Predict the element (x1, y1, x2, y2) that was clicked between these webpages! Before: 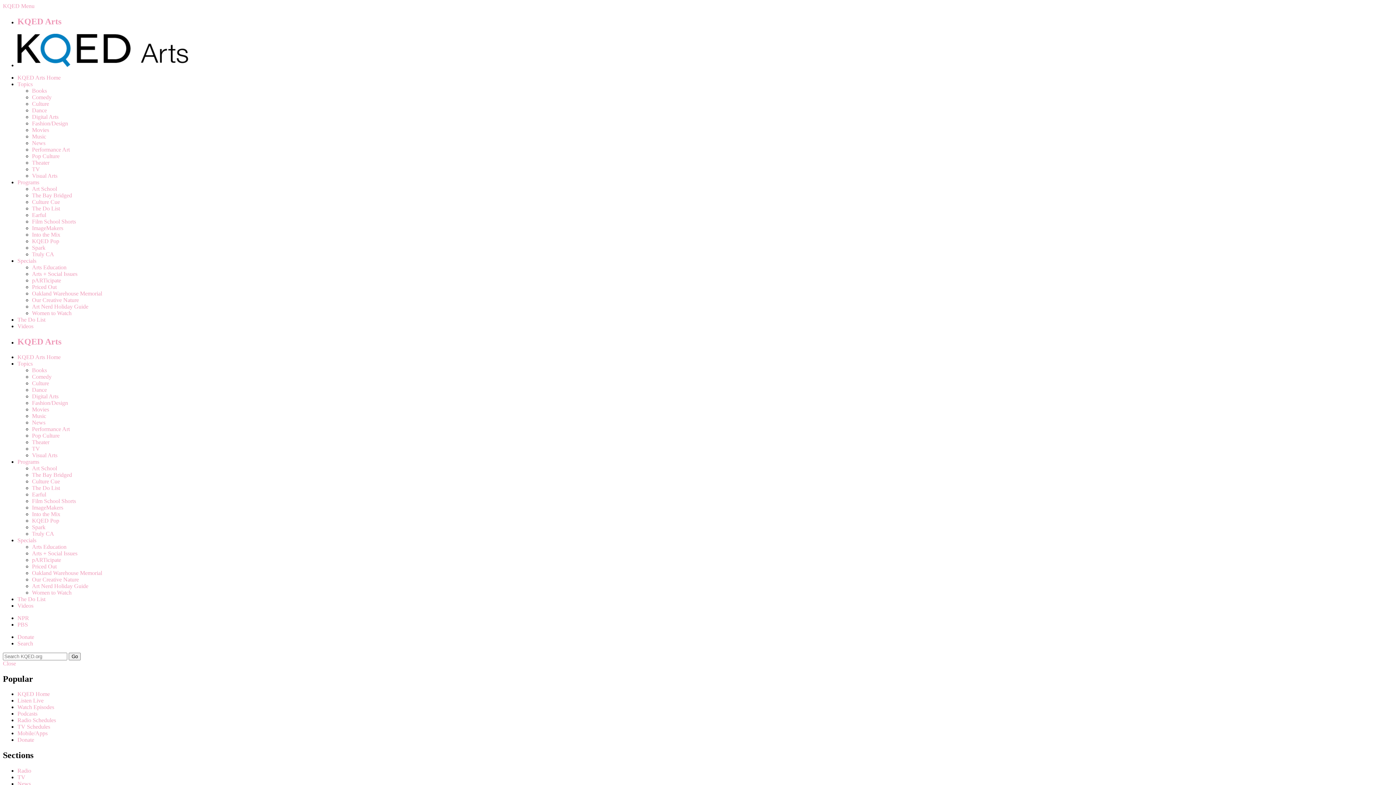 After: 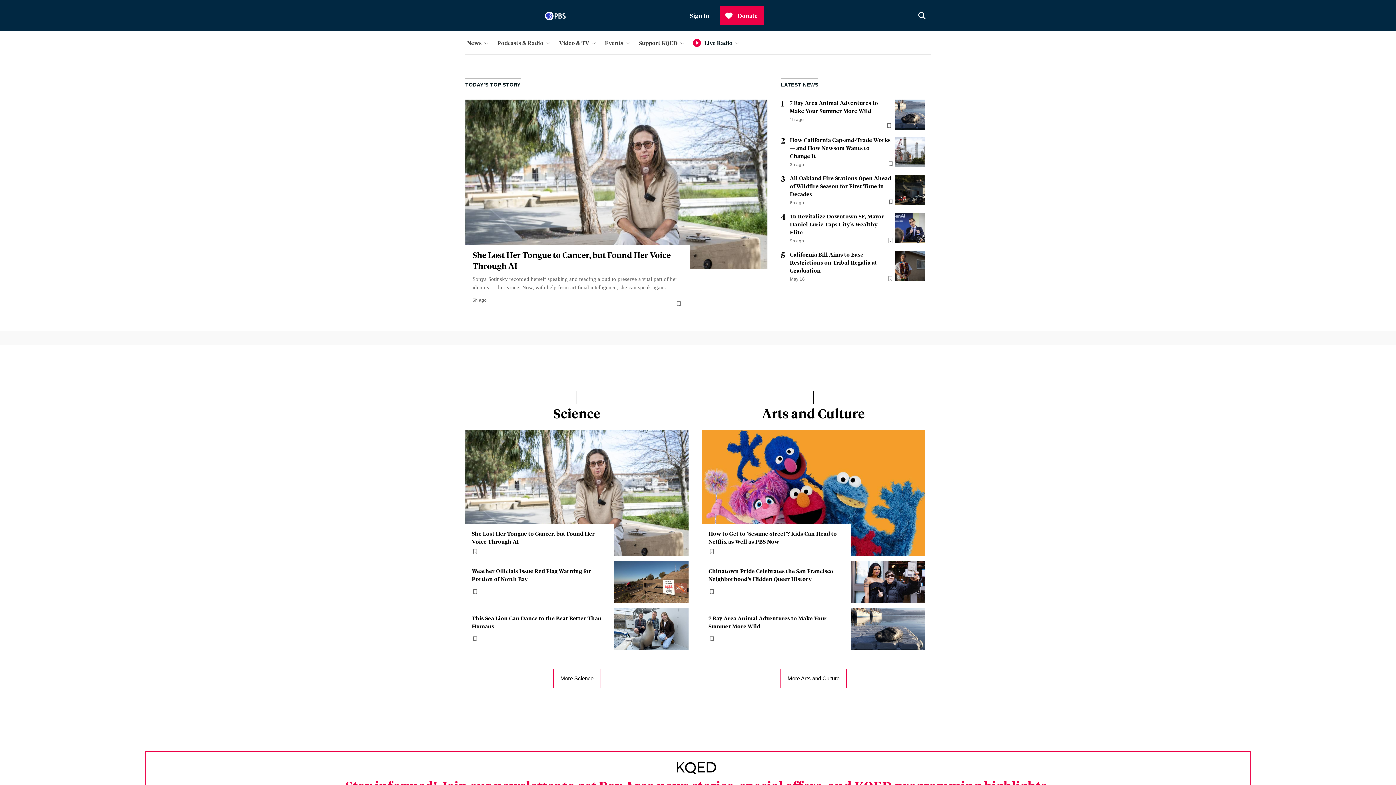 Action: bbox: (17, 691, 49, 697) label: KQED Home